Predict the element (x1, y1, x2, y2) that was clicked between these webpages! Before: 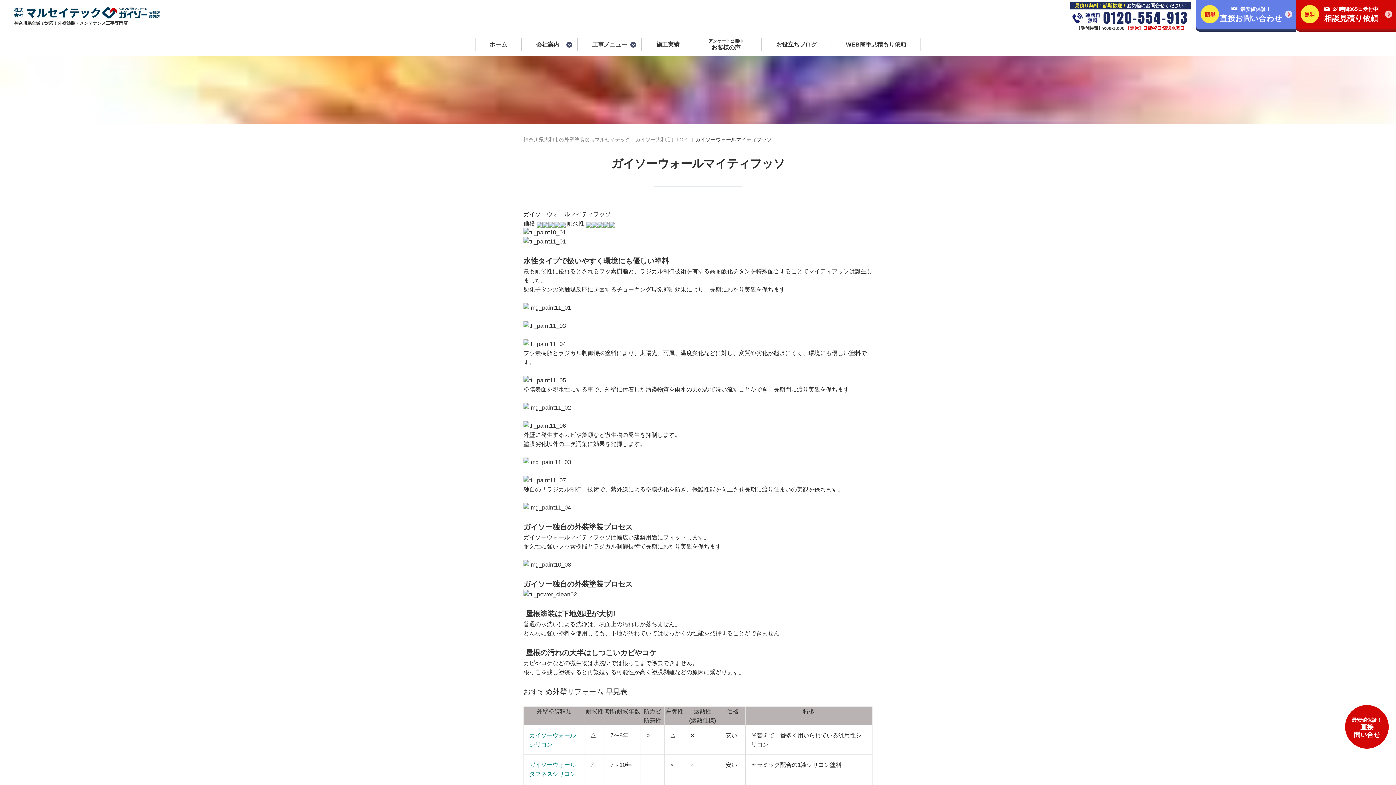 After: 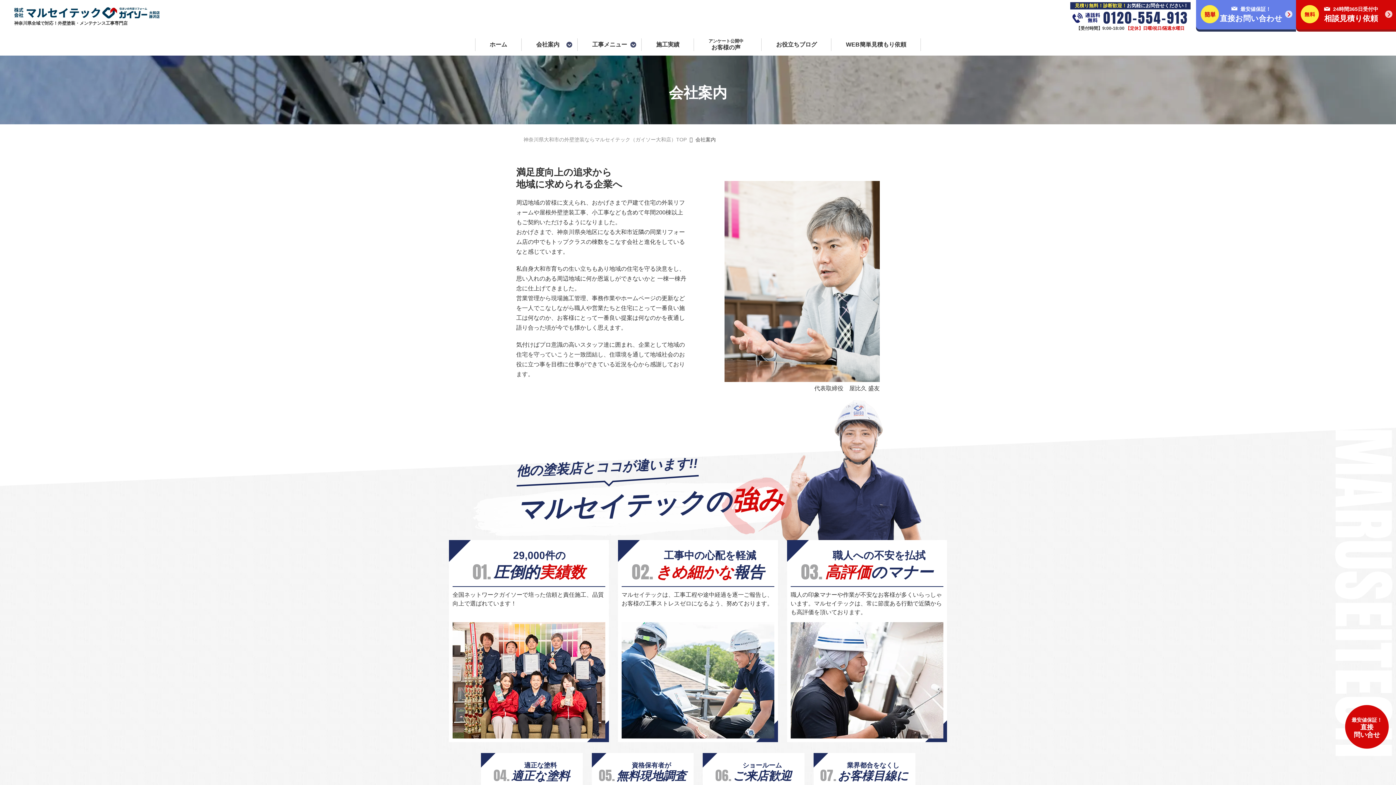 Action: label: 会社案内 bbox: (521, 38, 577, 50)